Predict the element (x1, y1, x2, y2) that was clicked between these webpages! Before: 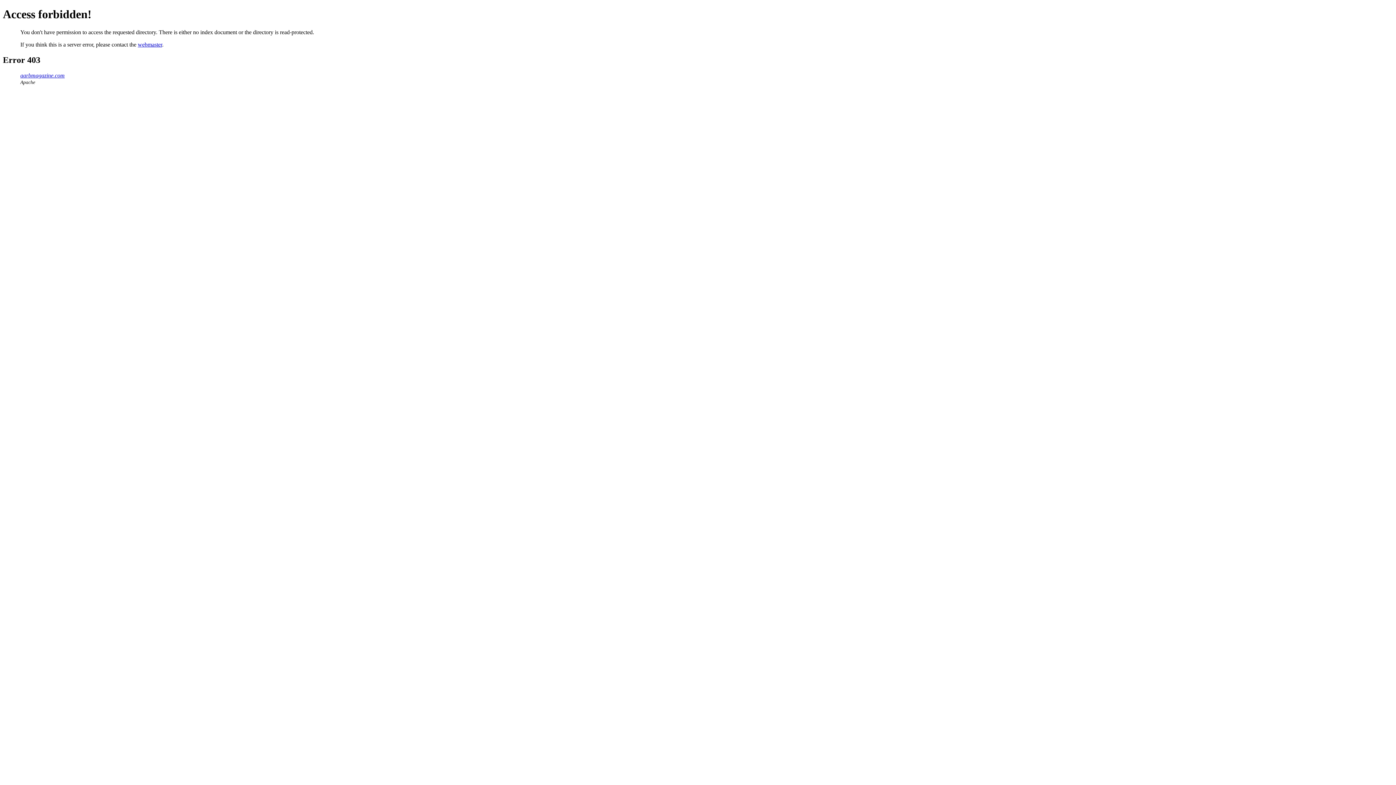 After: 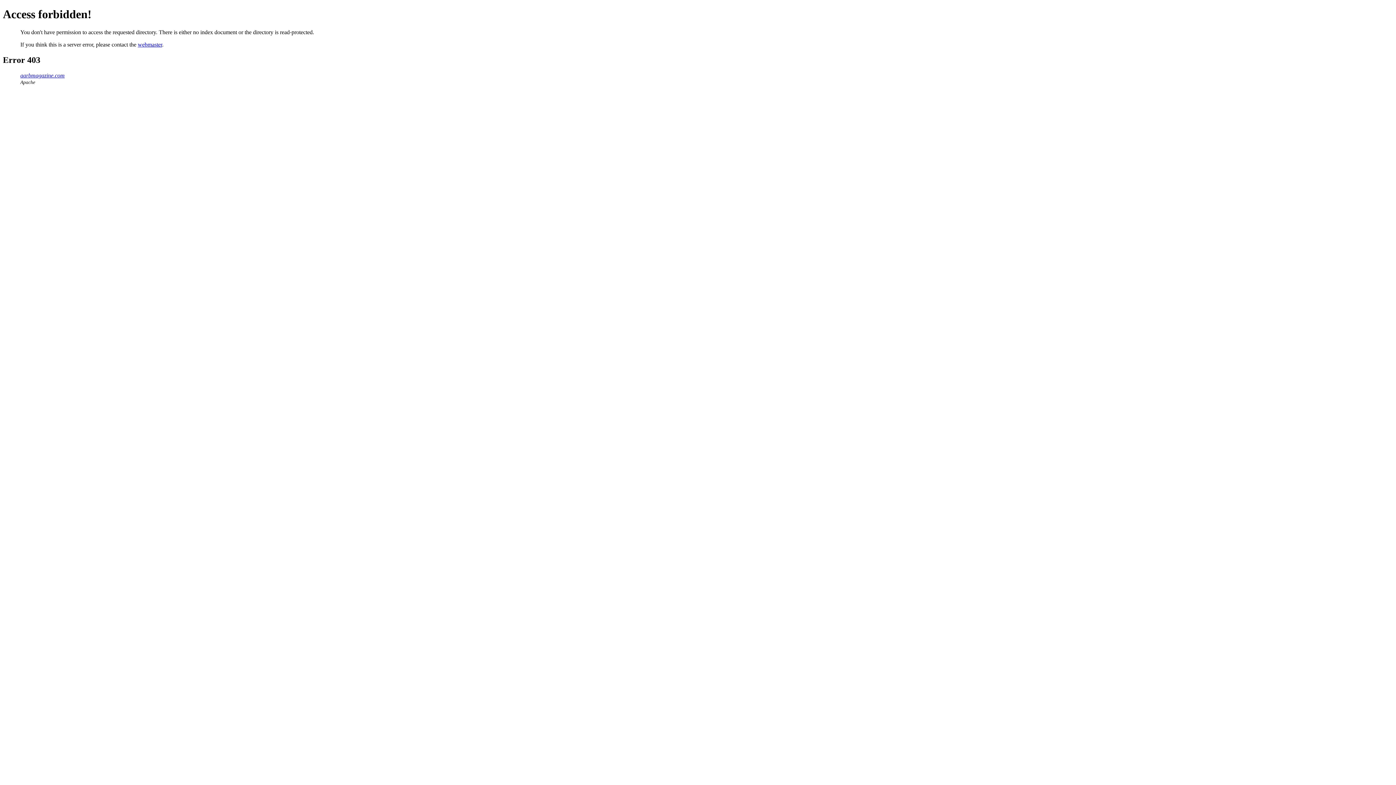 Action: bbox: (137, 41, 162, 47) label: webmaster